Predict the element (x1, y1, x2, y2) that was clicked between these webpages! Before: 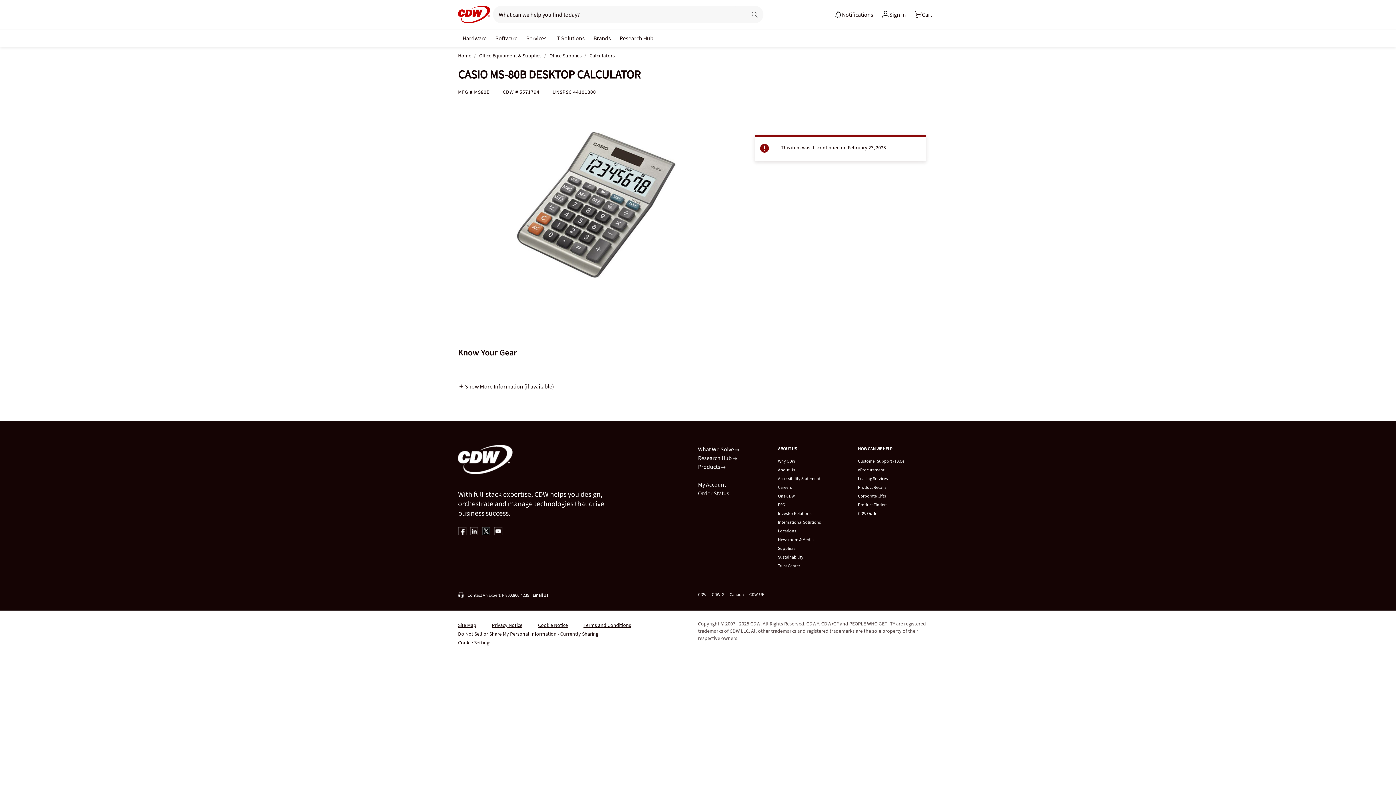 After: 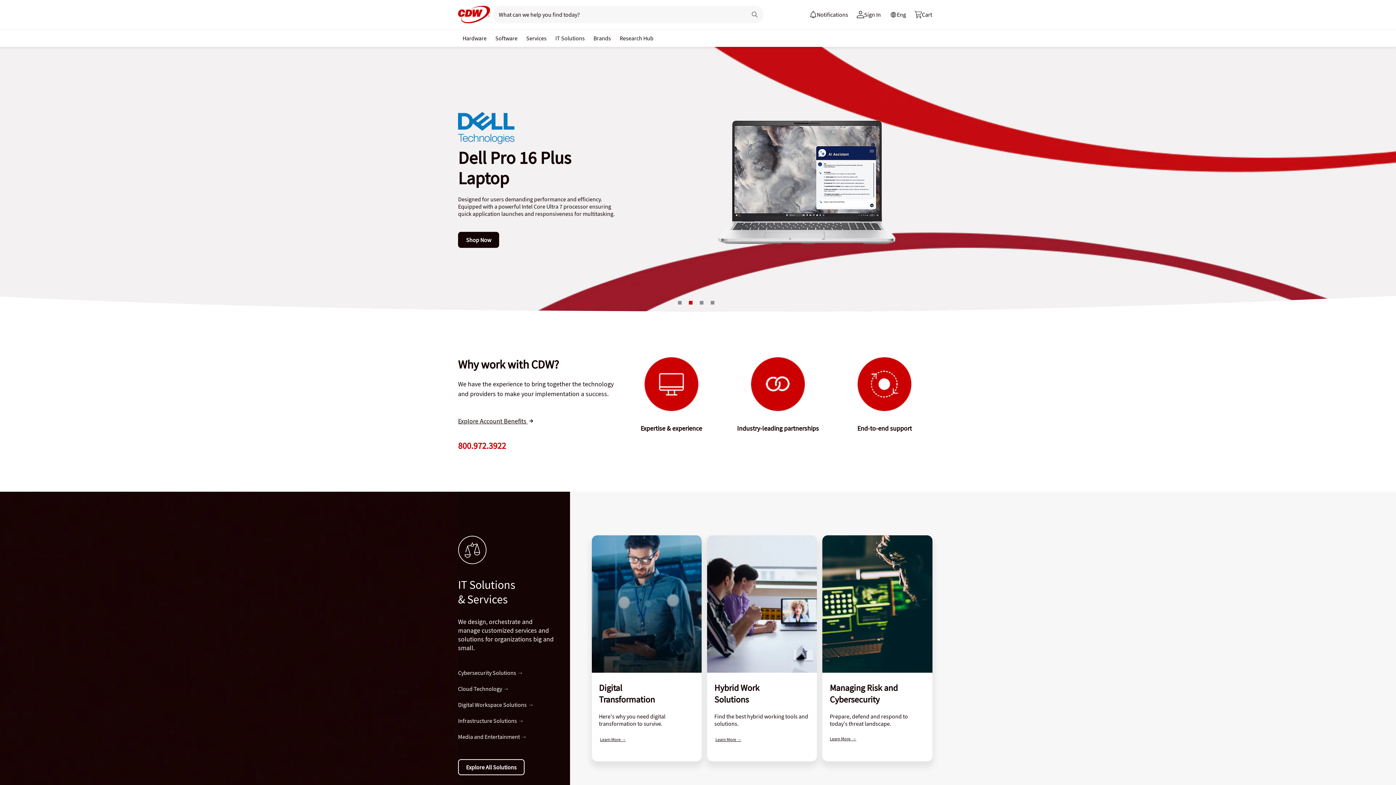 Action: label: Canada bbox: (729, 591, 744, 597)